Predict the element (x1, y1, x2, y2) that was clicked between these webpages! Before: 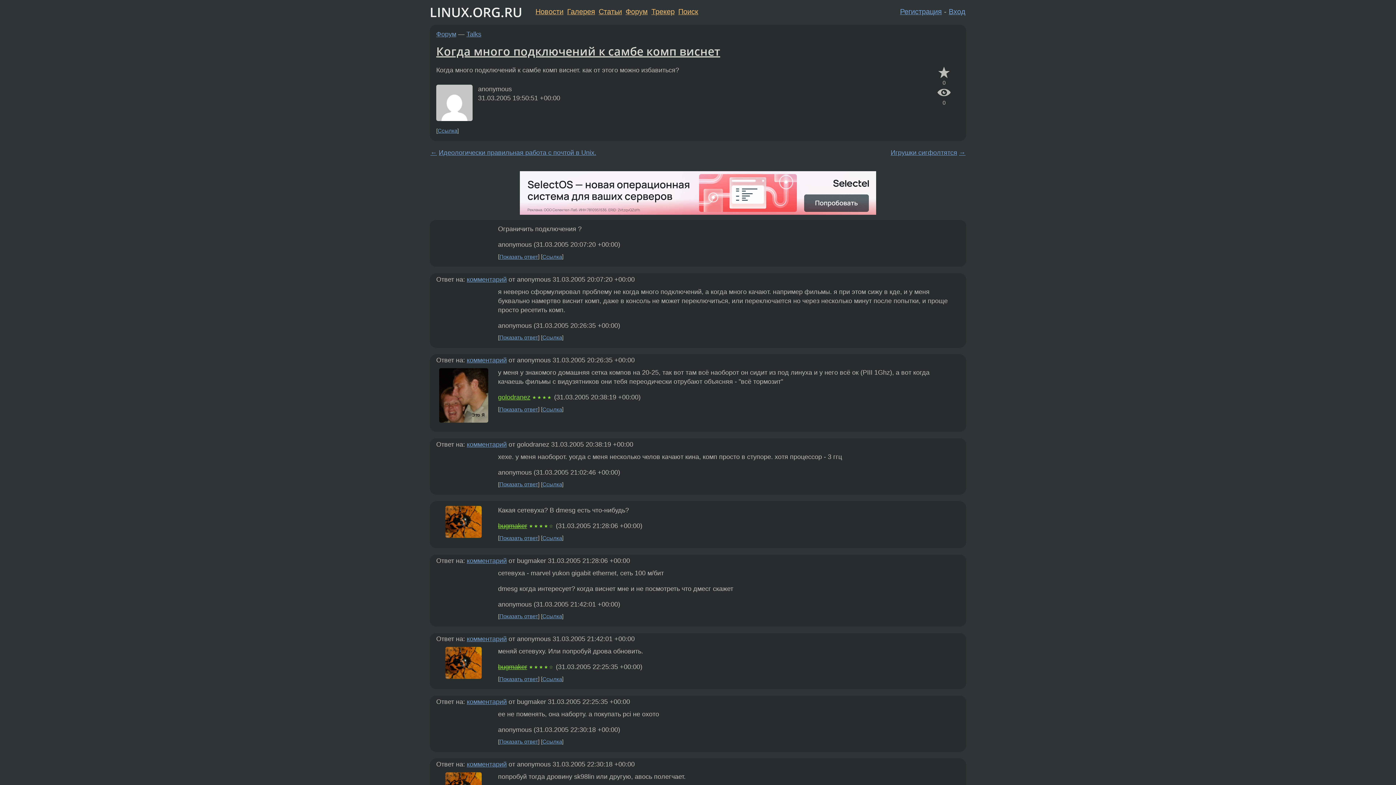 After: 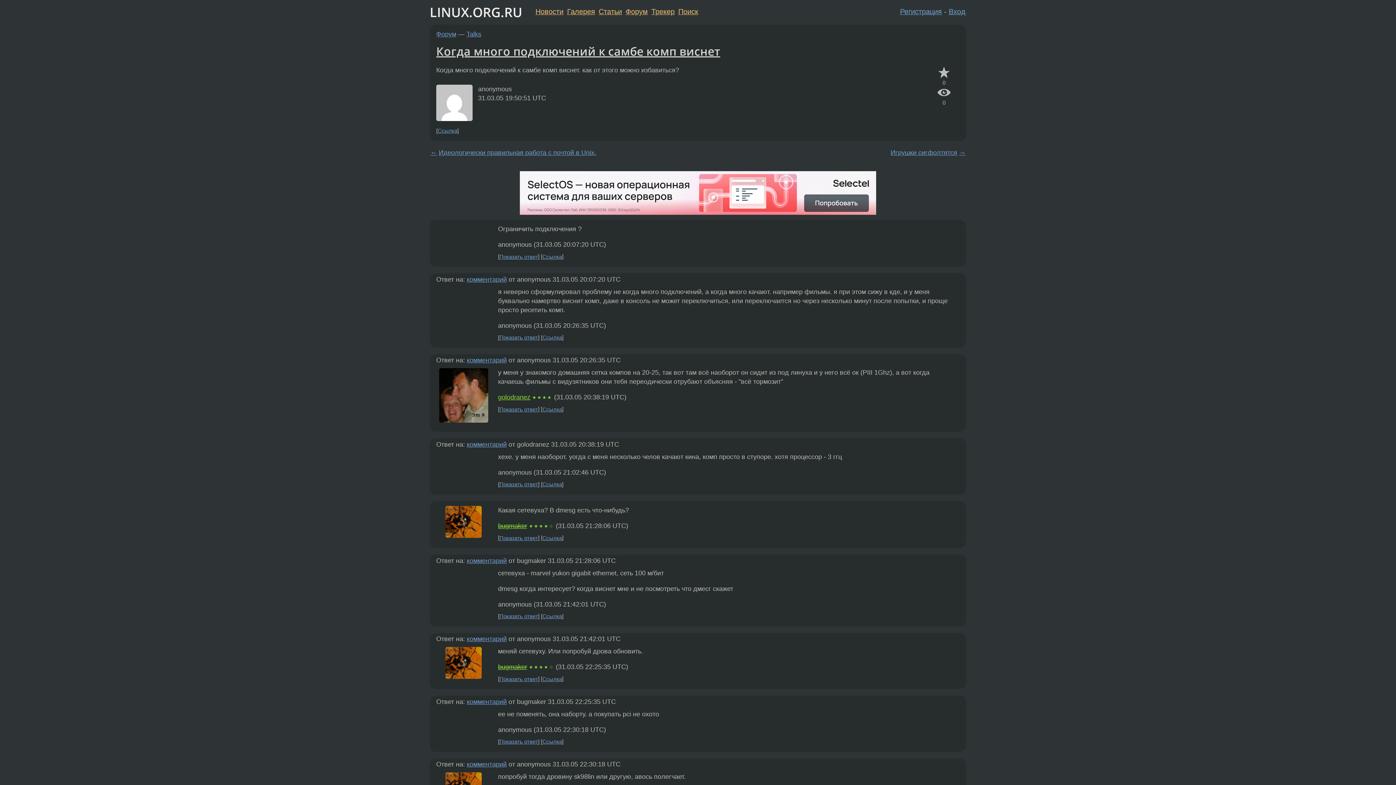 Action: bbox: (437, 127, 457, 133) label: Ссылка